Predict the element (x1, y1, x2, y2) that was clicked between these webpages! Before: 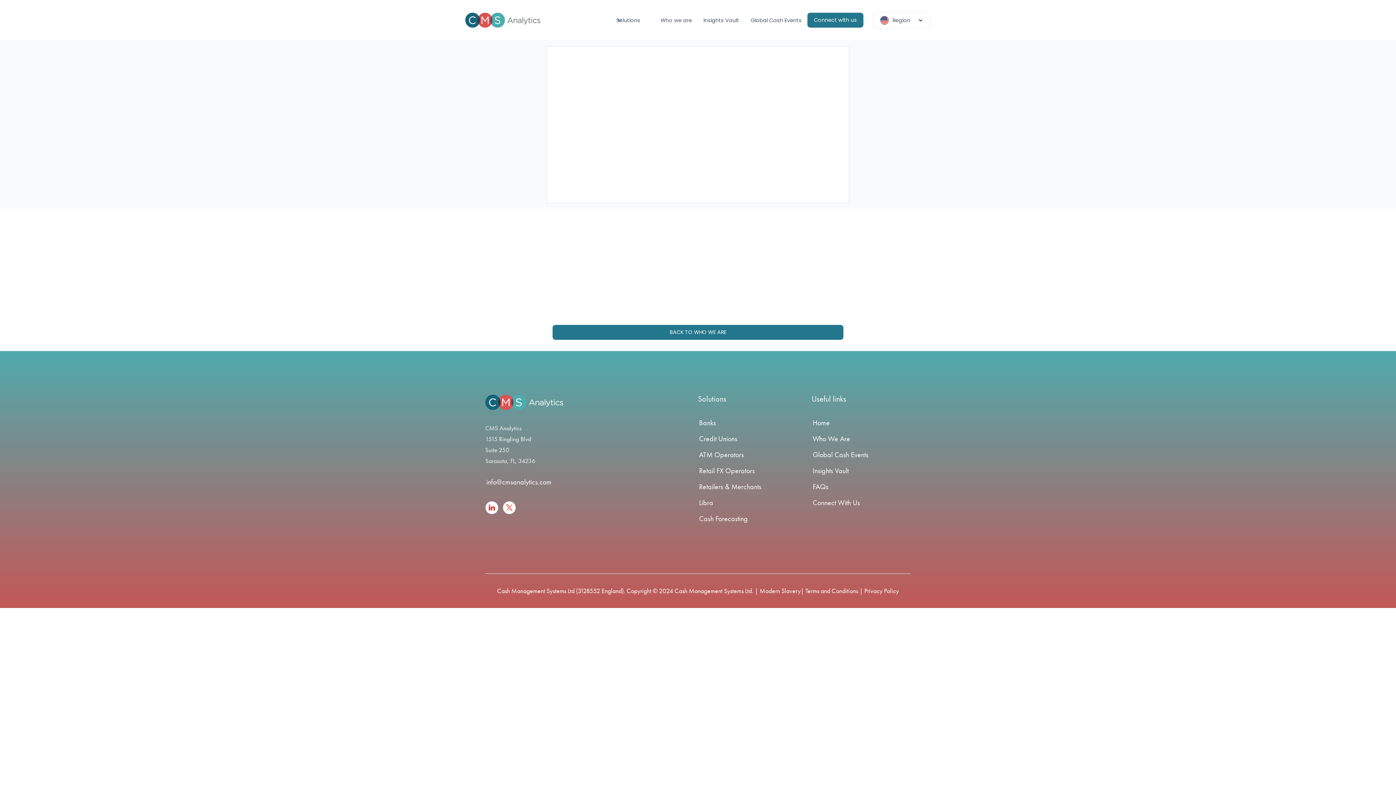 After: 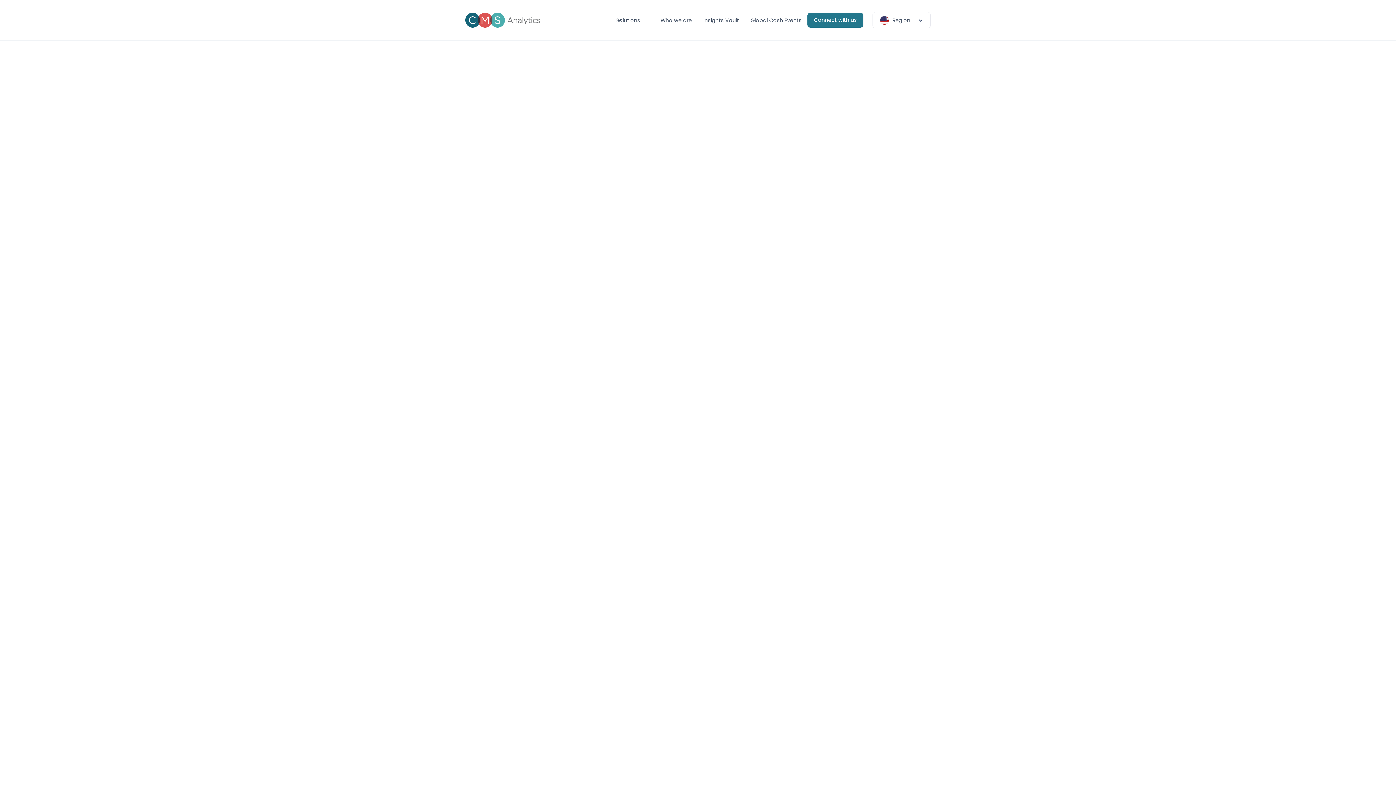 Action: label: FAQs bbox: (811, 482, 910, 491)